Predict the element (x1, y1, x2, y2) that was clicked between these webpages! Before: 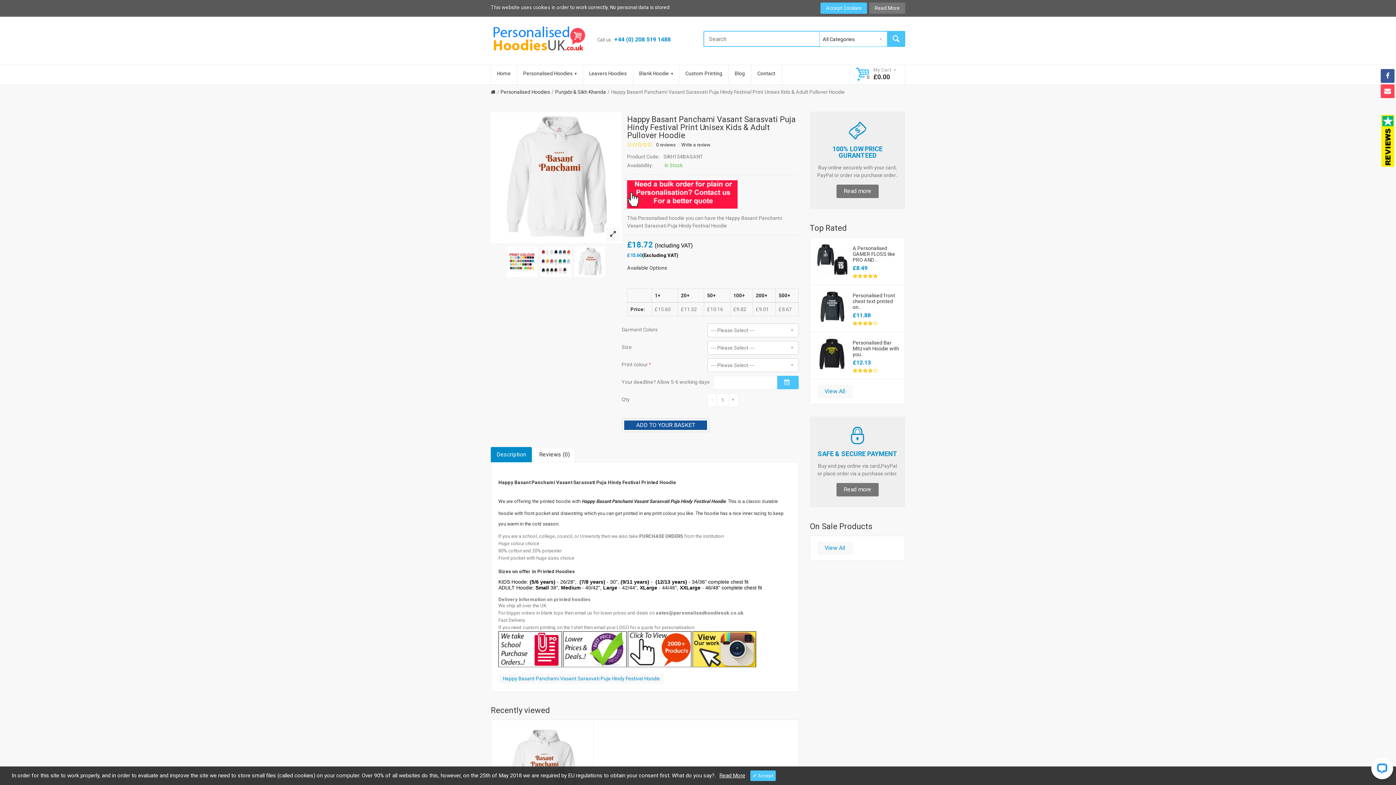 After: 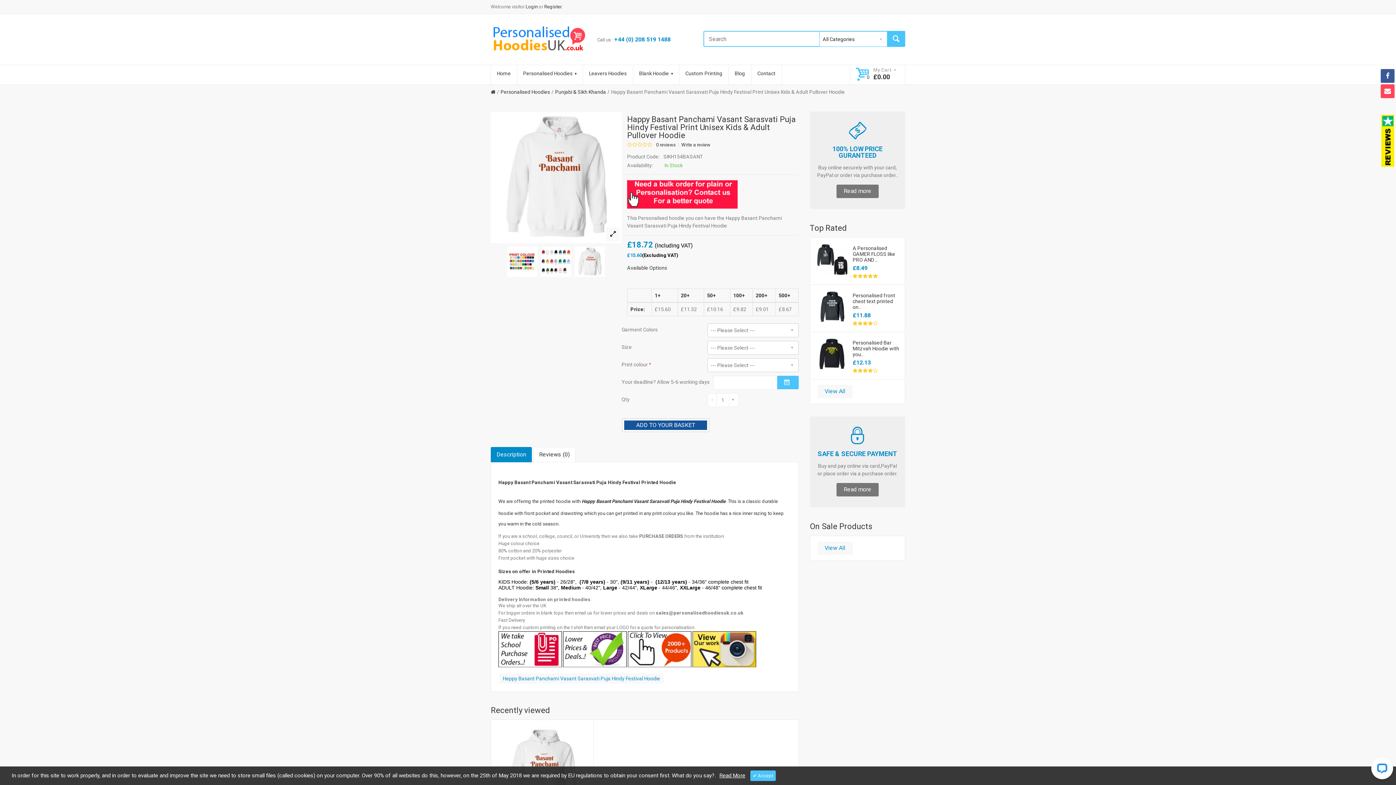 Action: label: Accept Cookies bbox: (820, 2, 867, 13)